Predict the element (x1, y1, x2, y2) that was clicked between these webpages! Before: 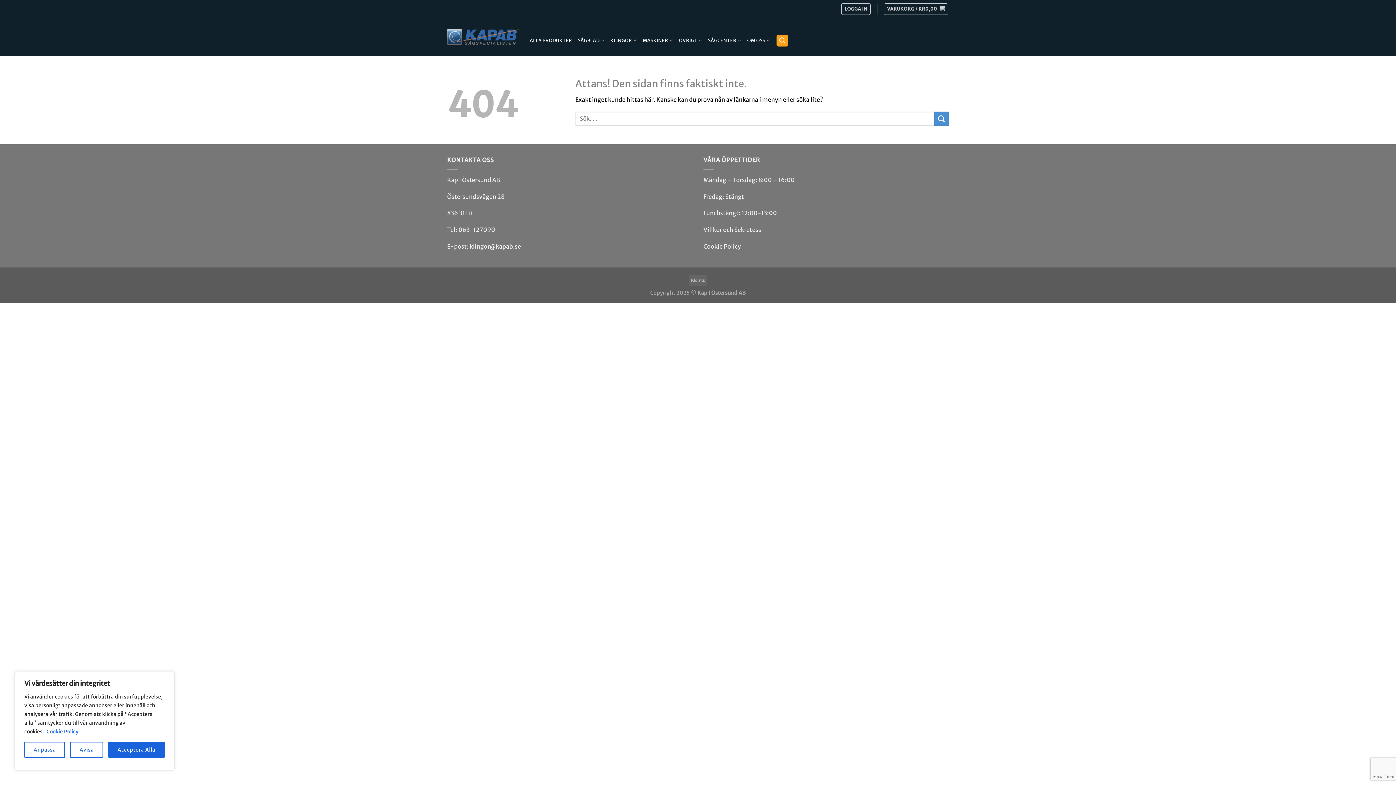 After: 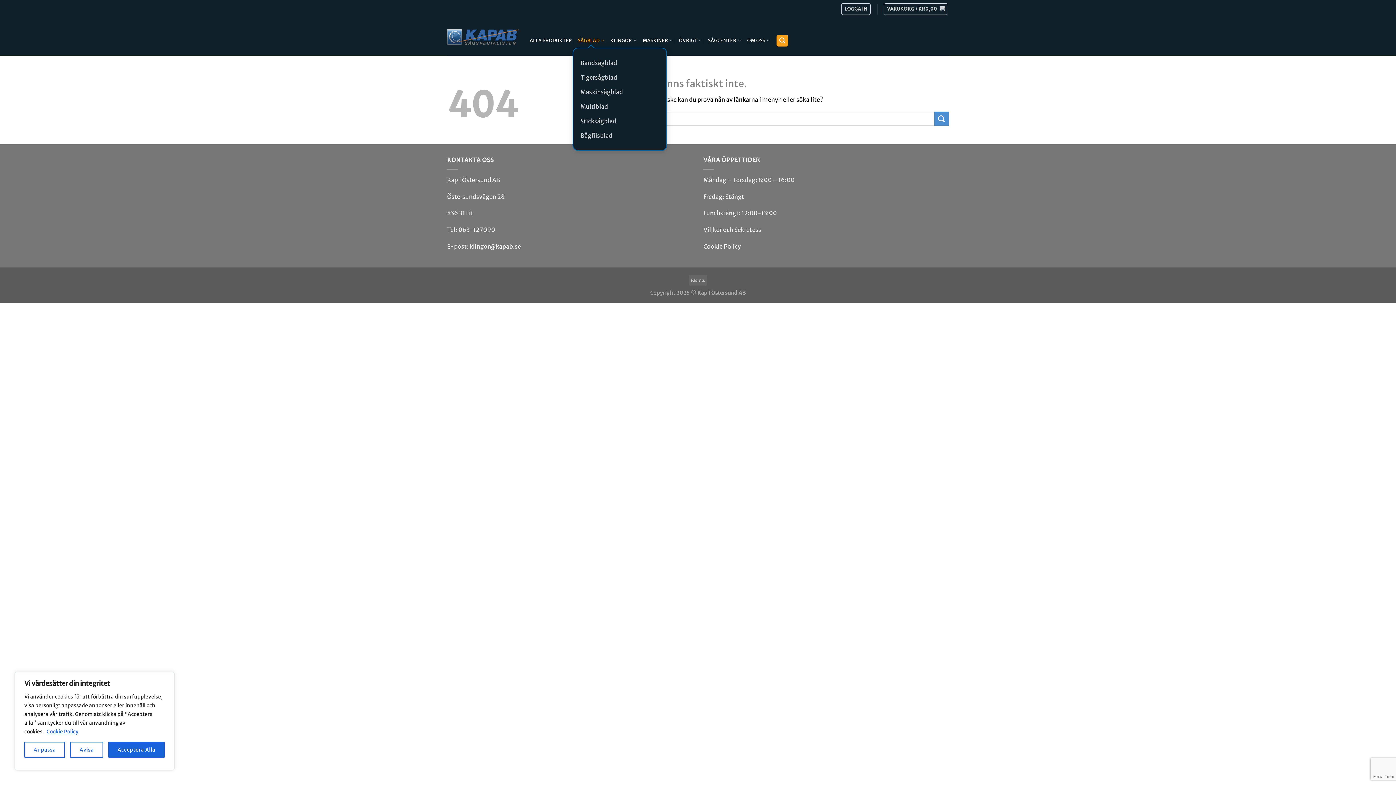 Action: bbox: (578, 33, 604, 47) label: SÅGBLAD